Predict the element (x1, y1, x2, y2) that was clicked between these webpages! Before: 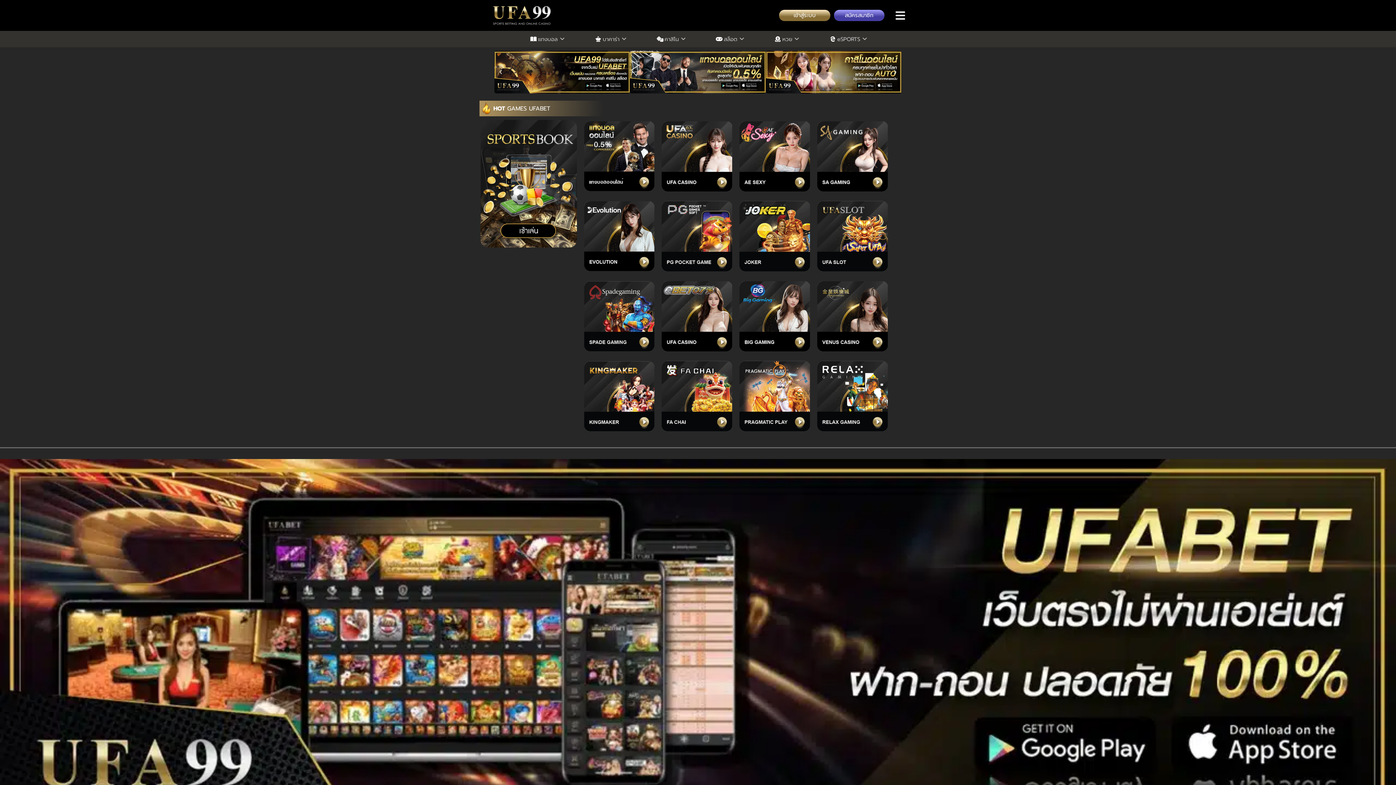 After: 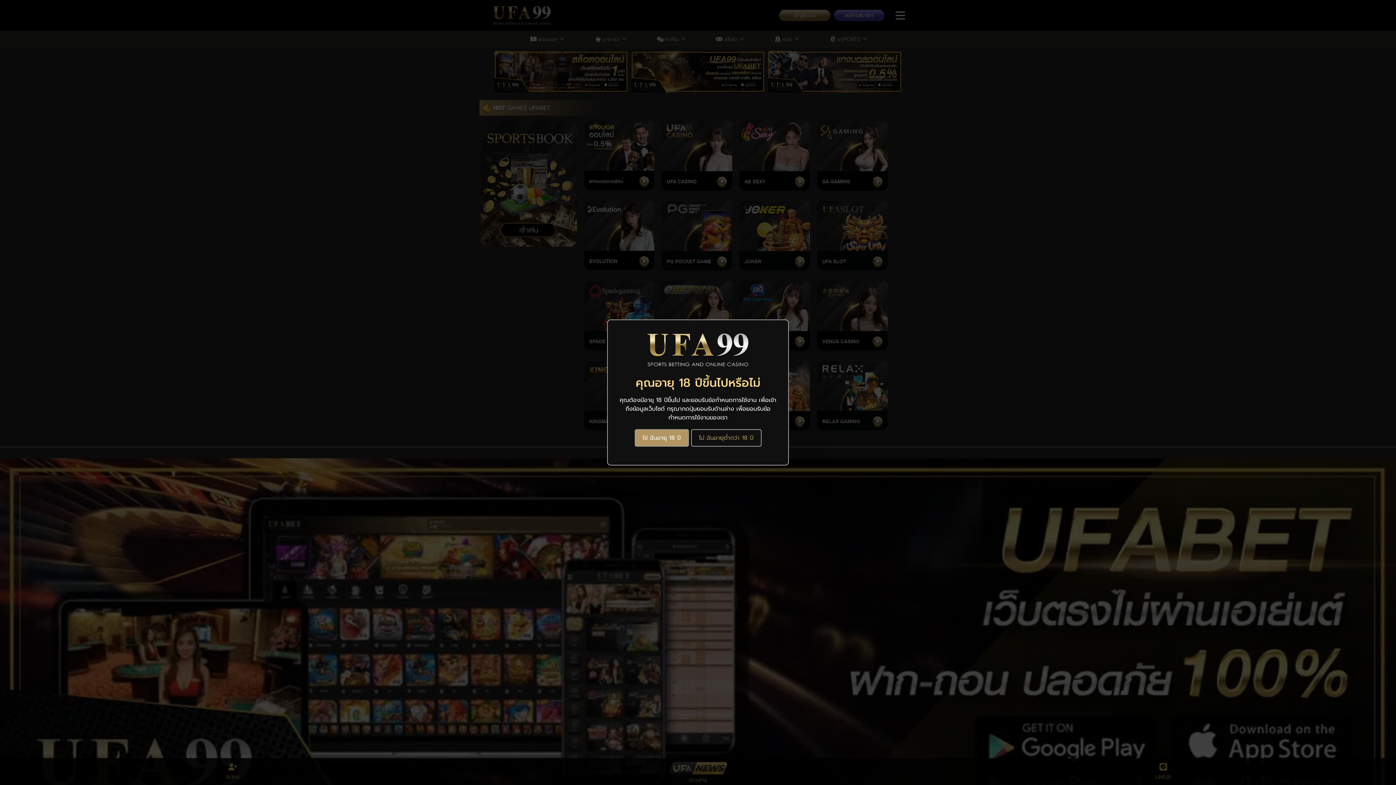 Action: bbox: (817, 120, 887, 192)